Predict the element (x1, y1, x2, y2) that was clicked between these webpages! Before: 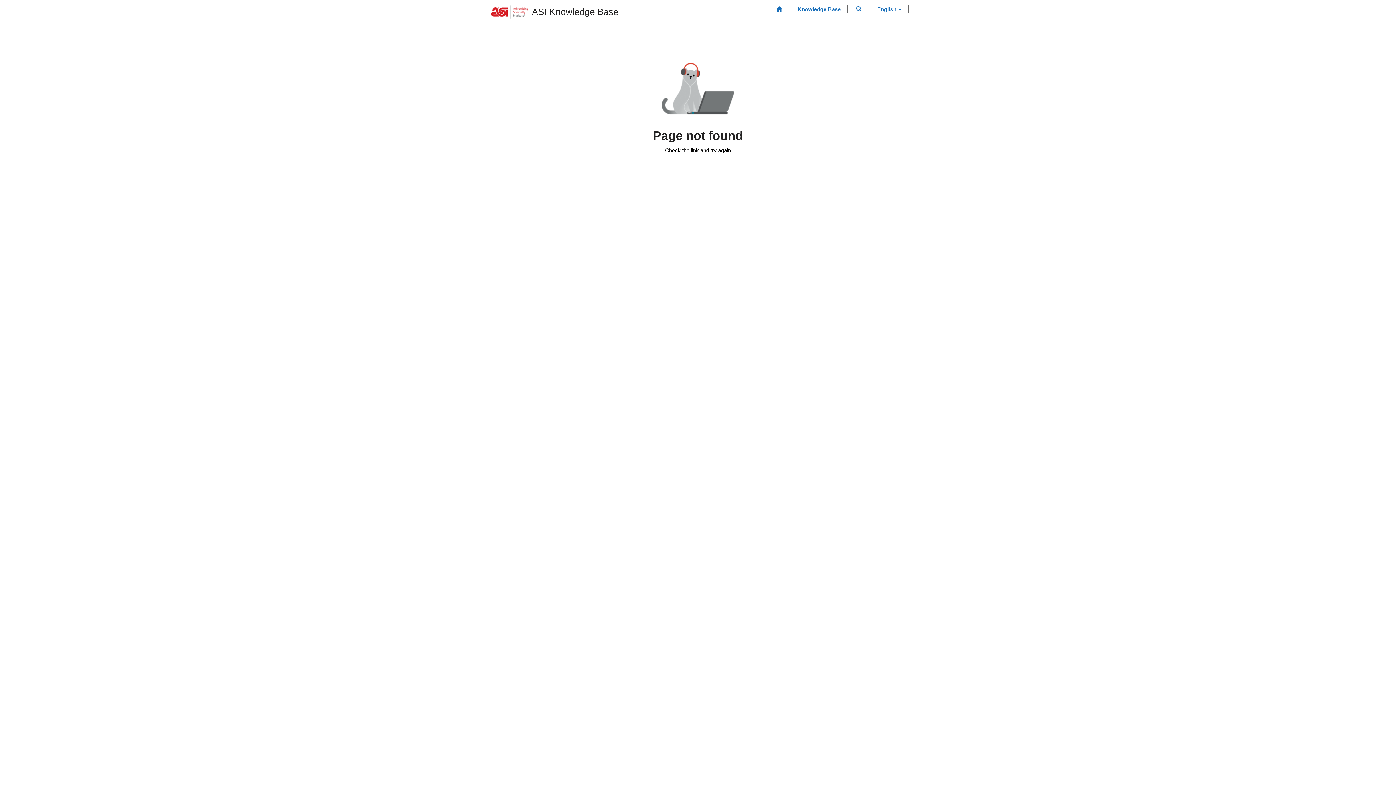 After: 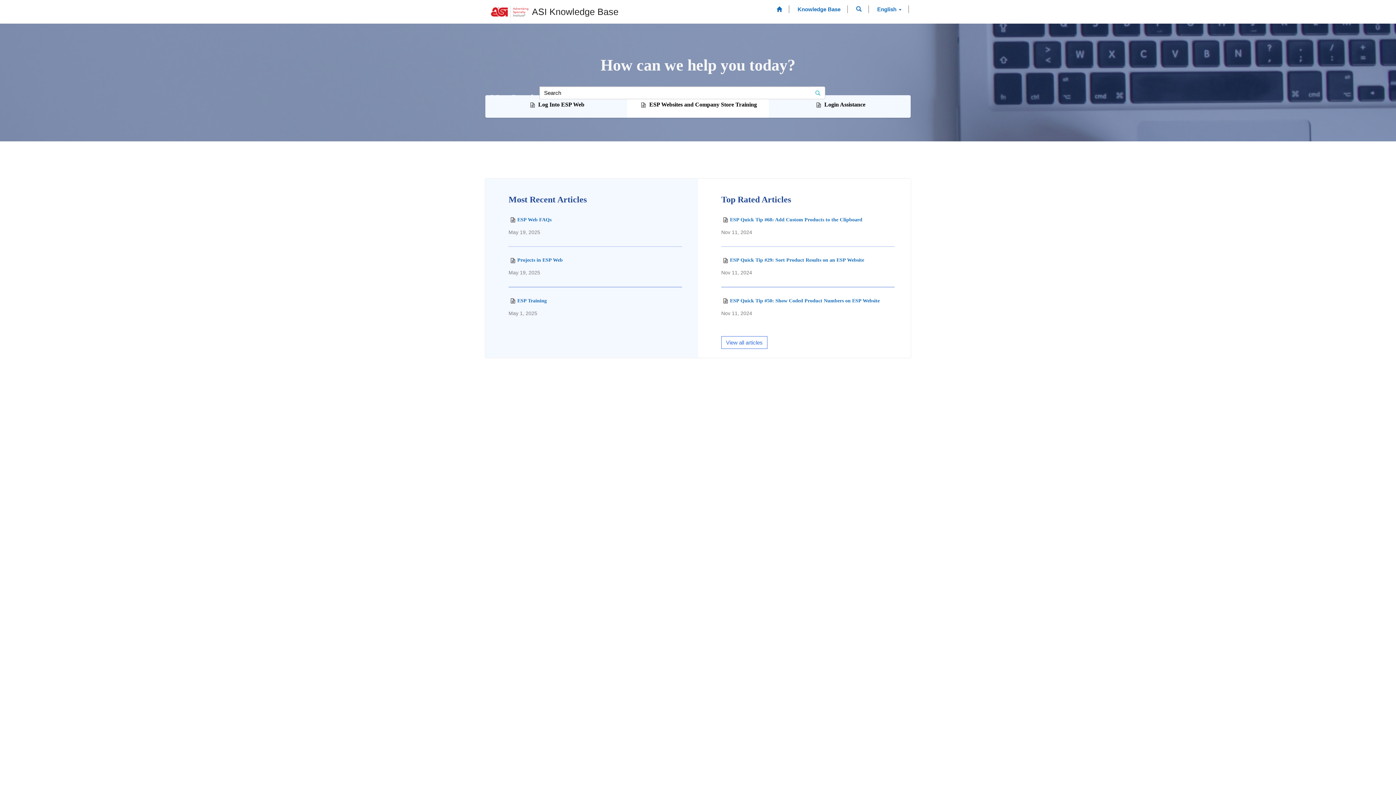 Action: bbox: (771, 0, 787, 18) label: Home